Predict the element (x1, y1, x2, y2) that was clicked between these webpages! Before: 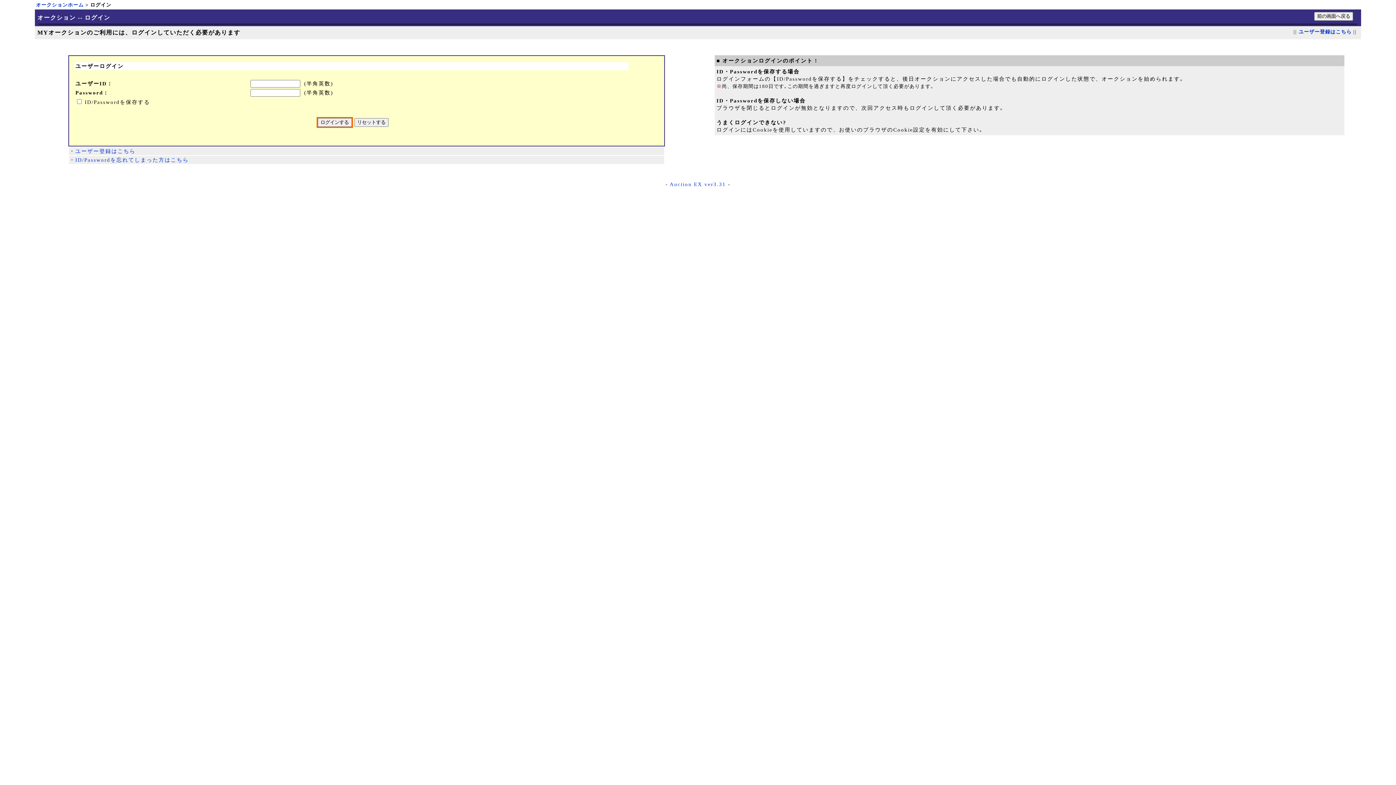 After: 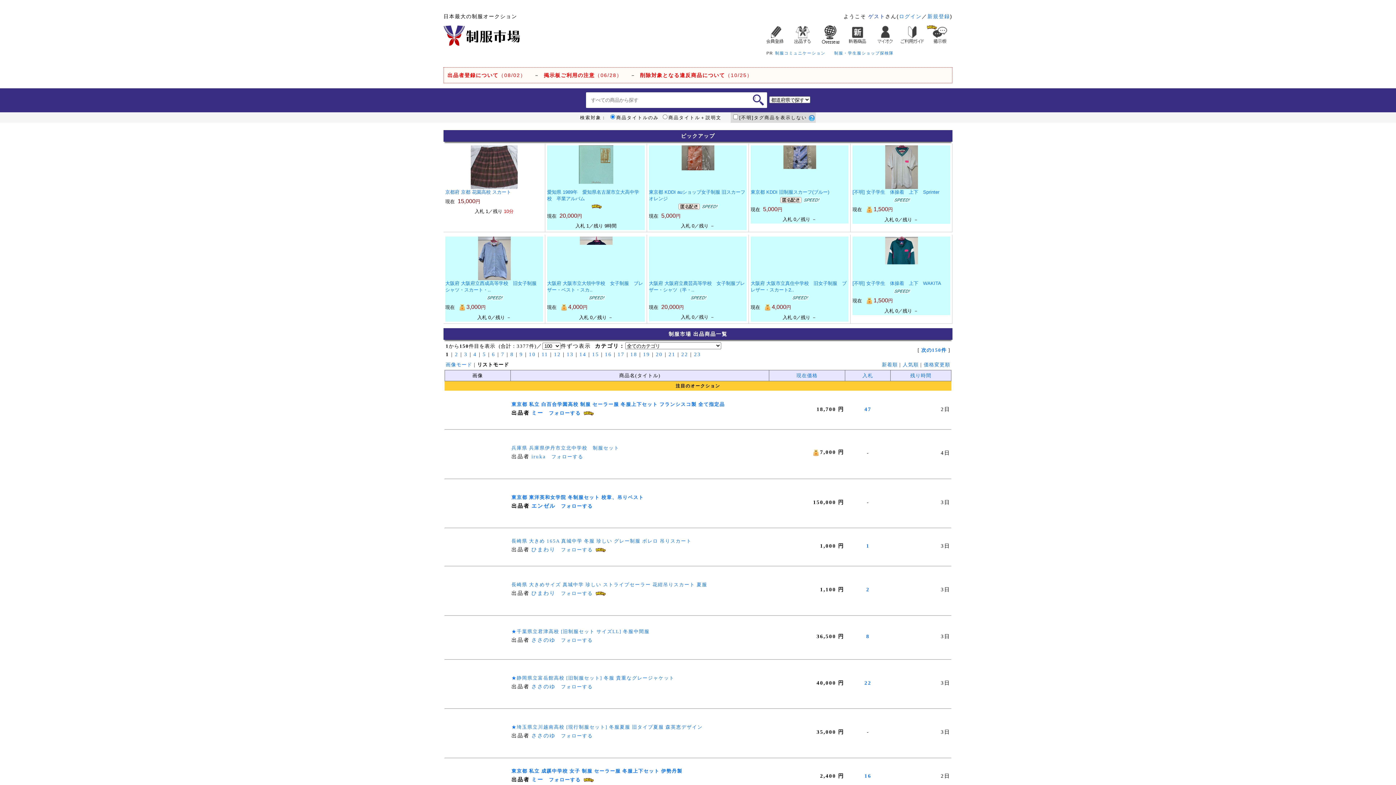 Action: label: オークションホーム bbox: (36, 2, 83, 7)